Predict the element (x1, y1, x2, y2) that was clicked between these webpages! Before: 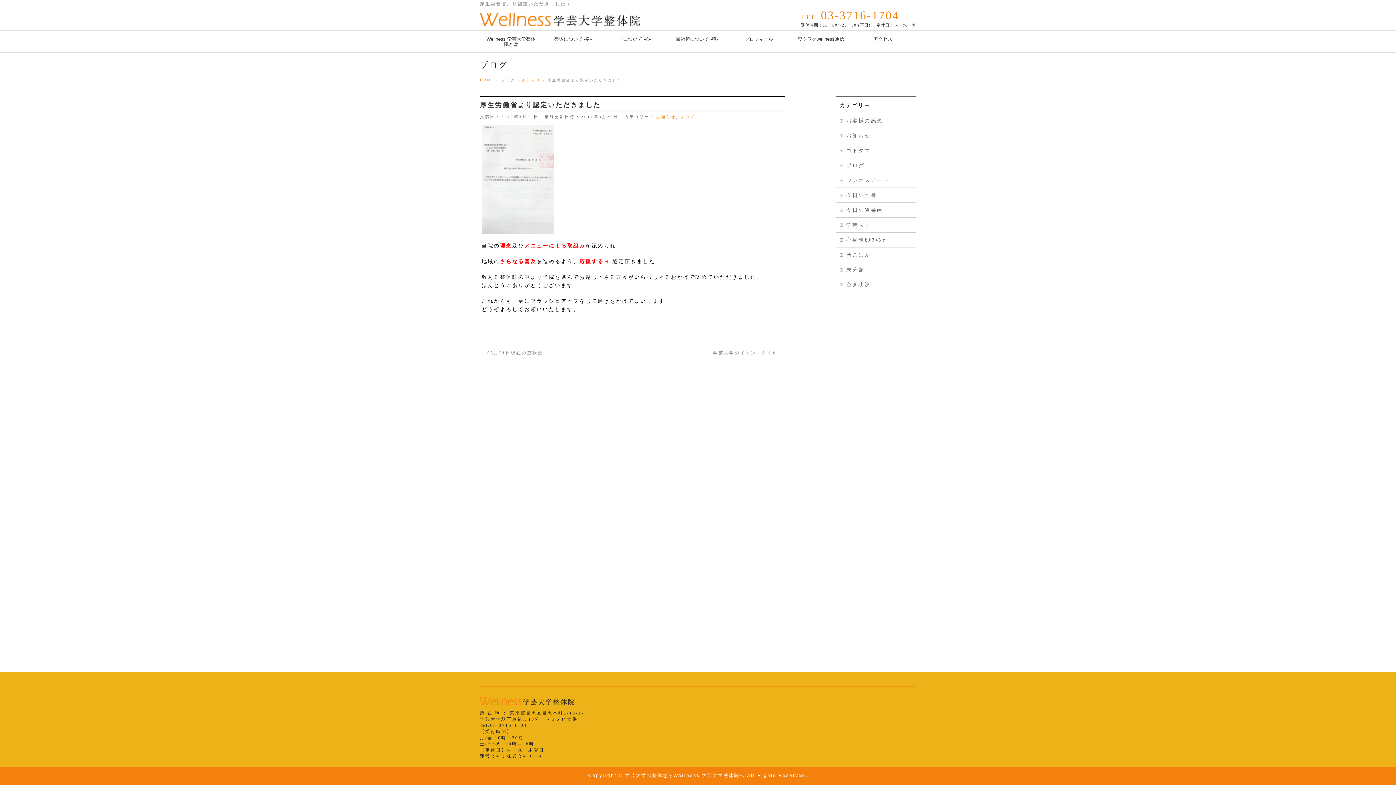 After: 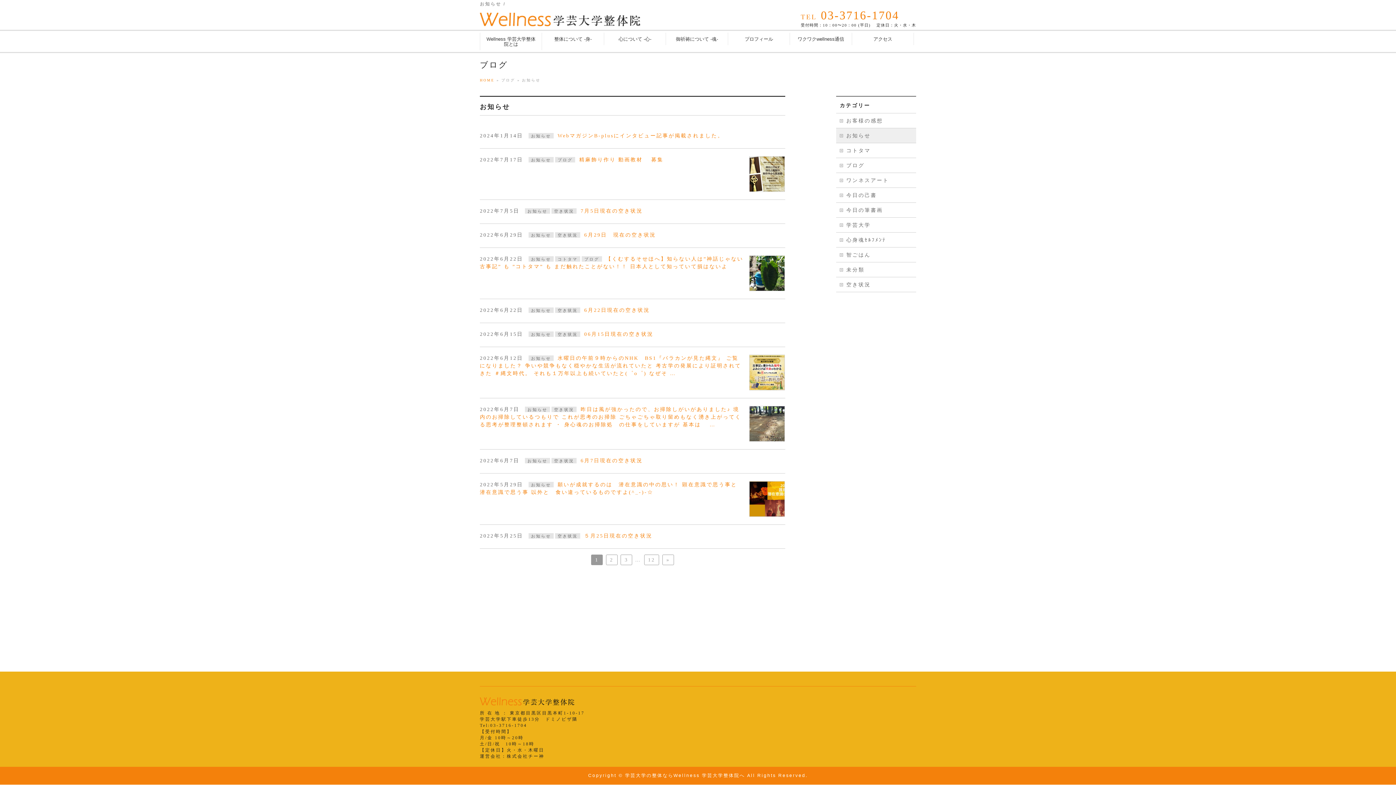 Action: bbox: (522, 78, 540, 82) label: お知らせ